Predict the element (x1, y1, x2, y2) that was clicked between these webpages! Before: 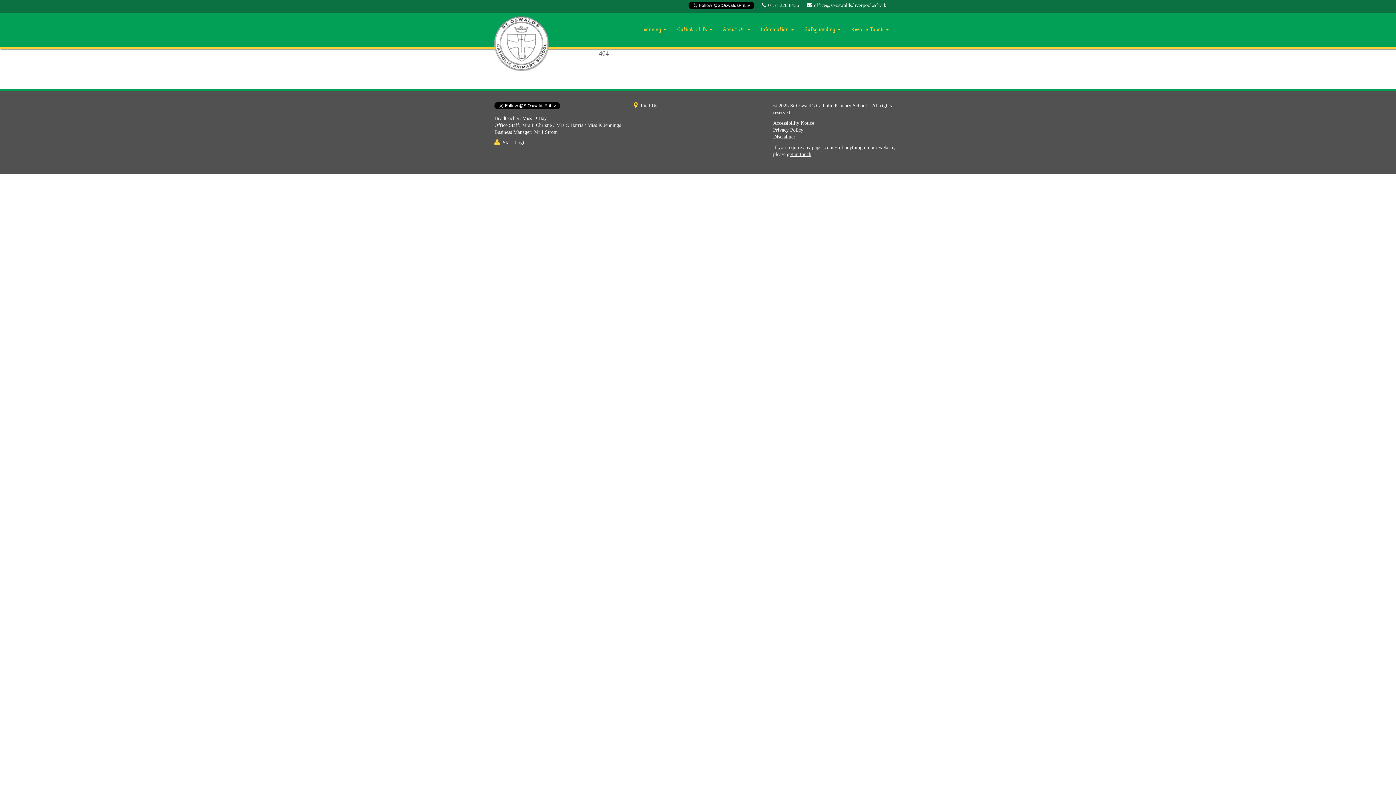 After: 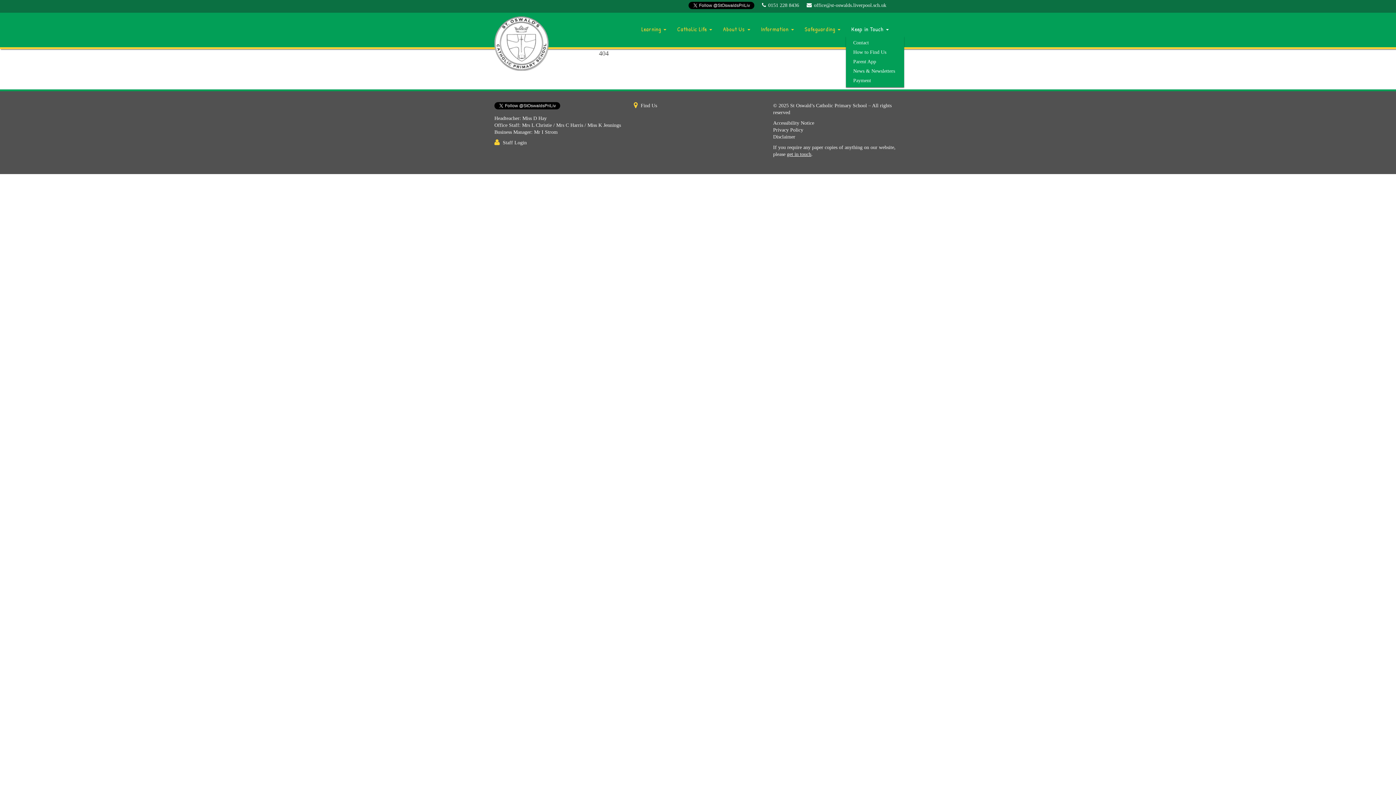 Action: label: Keep in Touch  bbox: (846, 21, 894, 36)